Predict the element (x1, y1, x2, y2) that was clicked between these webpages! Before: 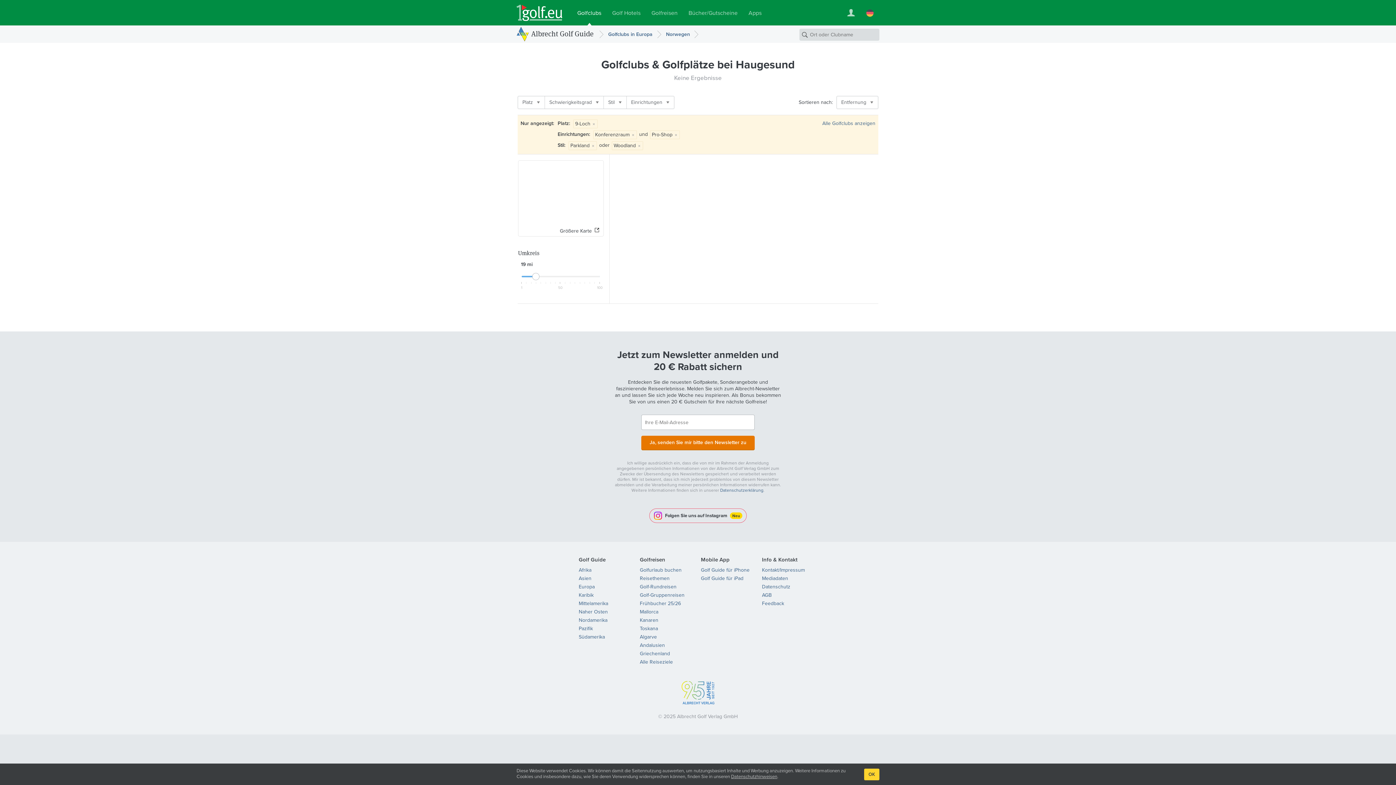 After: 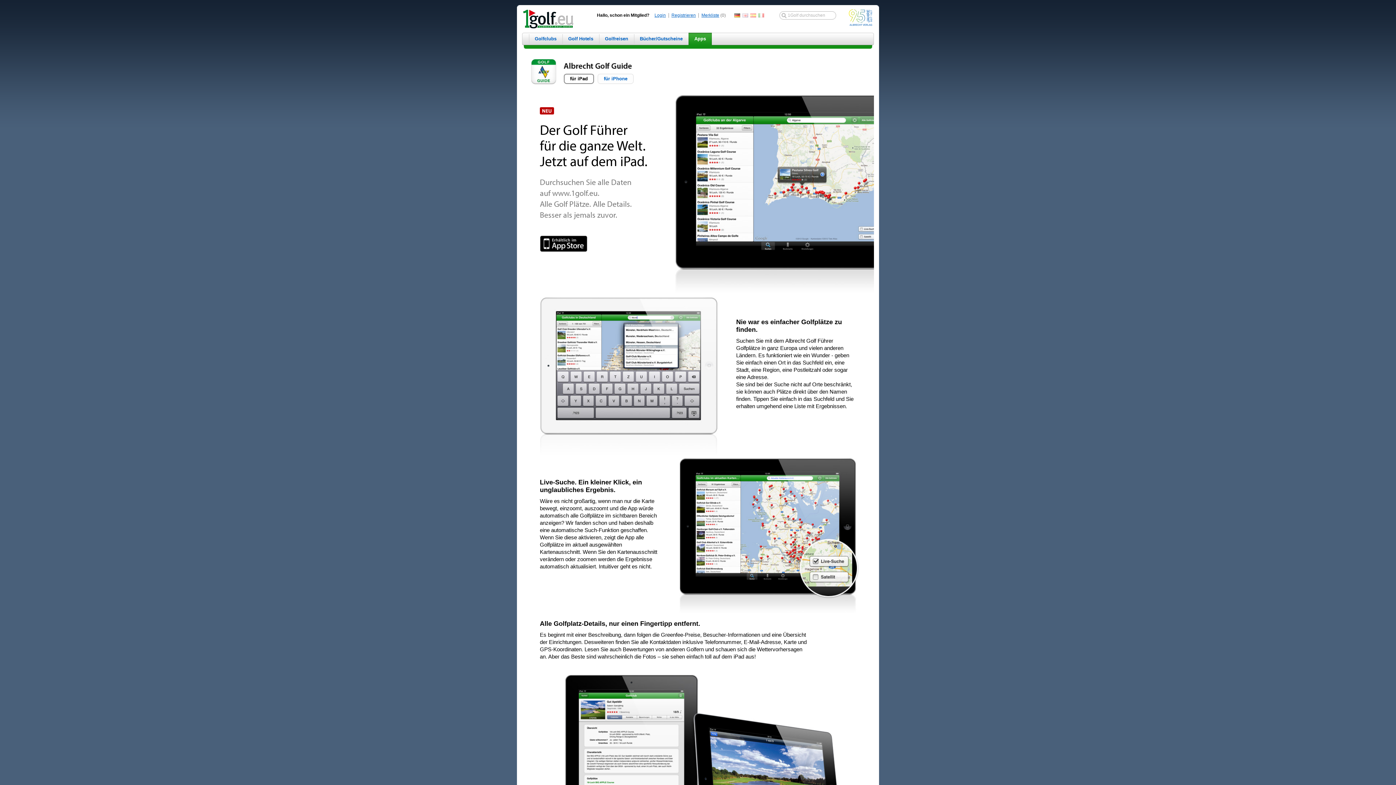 Action: label: Apps bbox: (743, 4, 767, 21)